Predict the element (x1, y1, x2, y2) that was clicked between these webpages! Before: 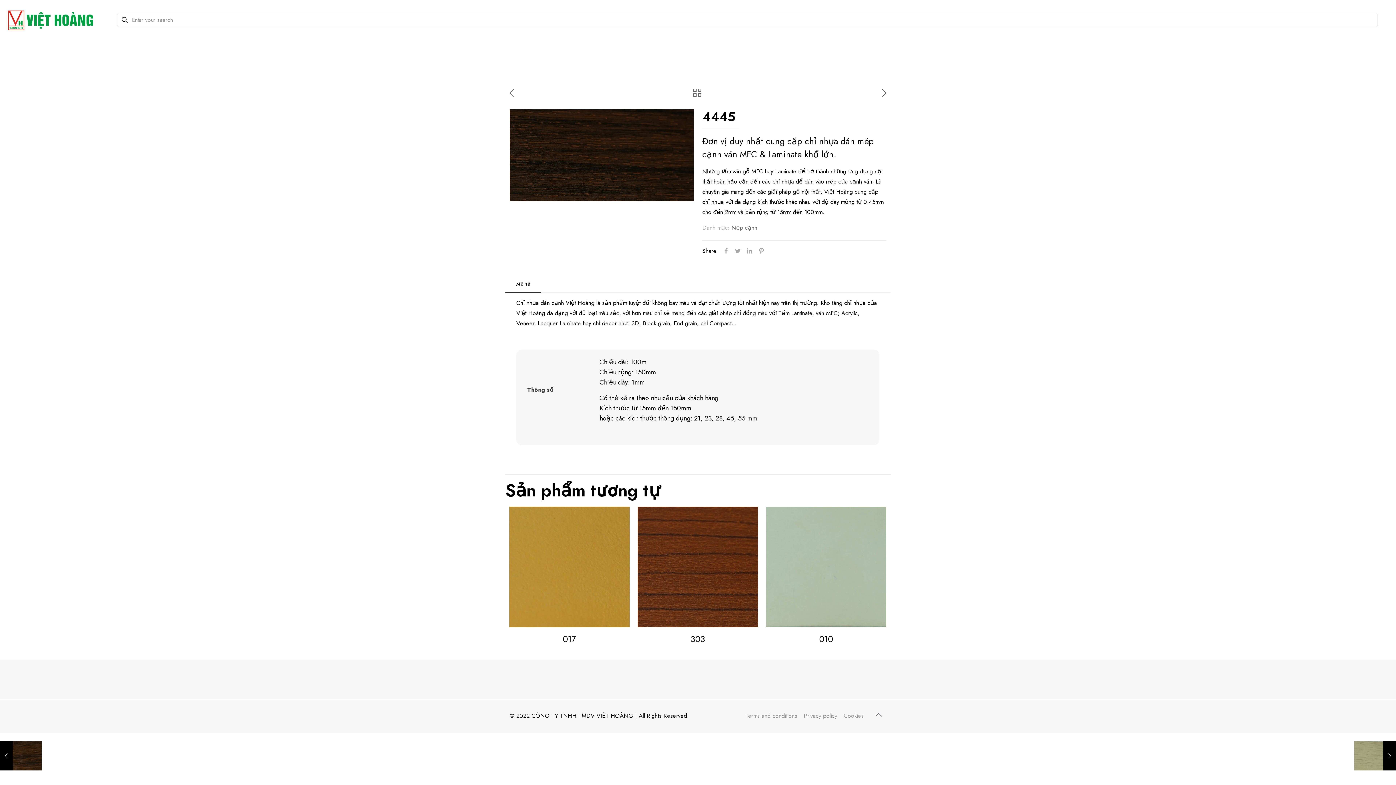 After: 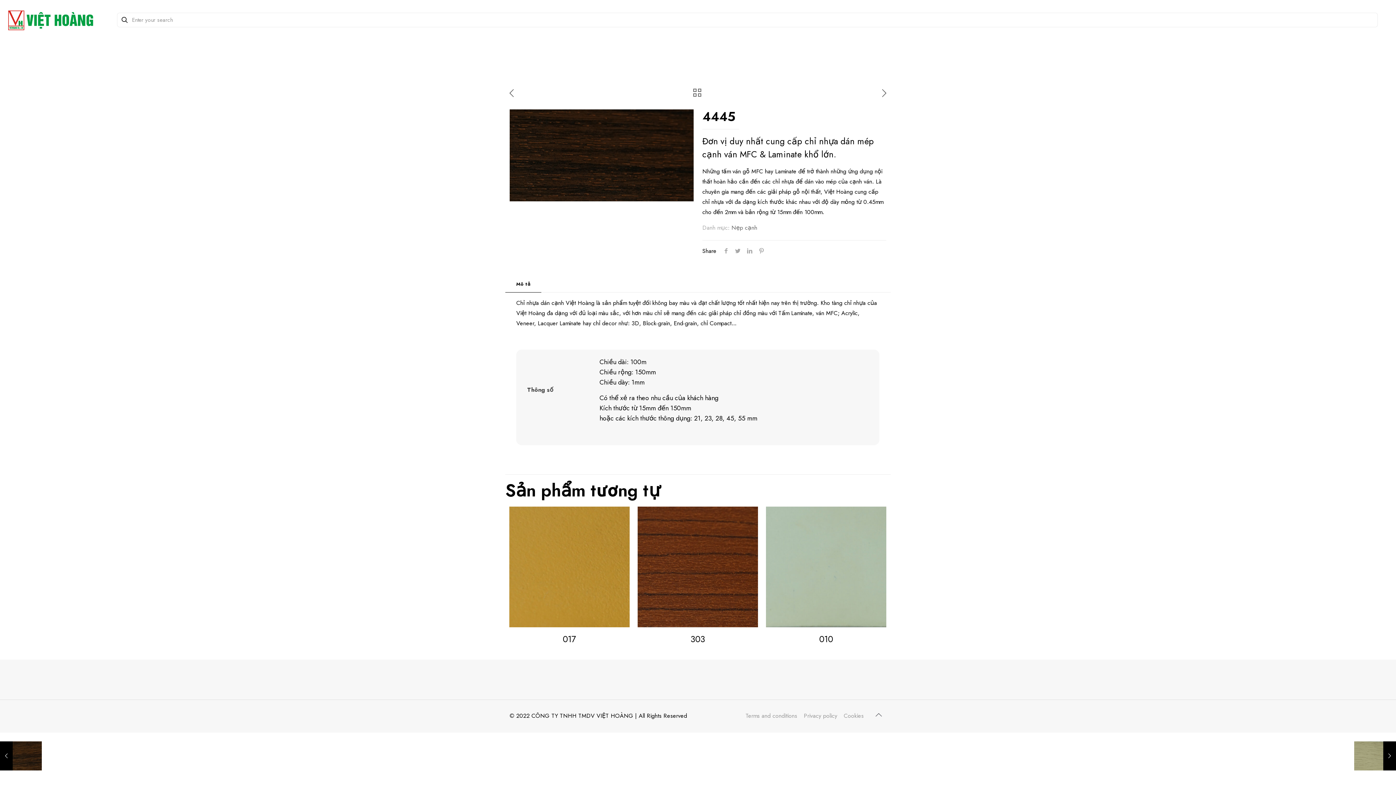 Action: bbox: (871, 707, 886, 723)